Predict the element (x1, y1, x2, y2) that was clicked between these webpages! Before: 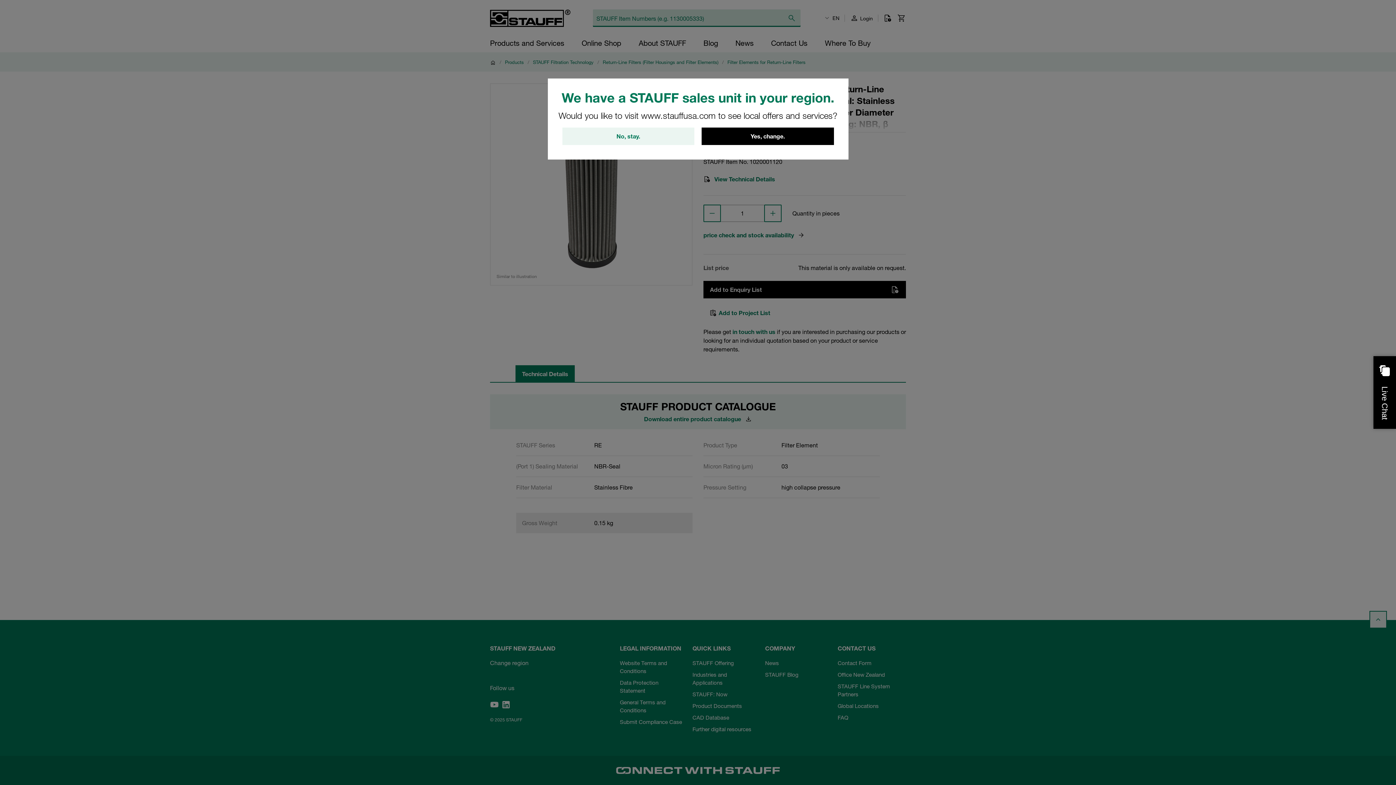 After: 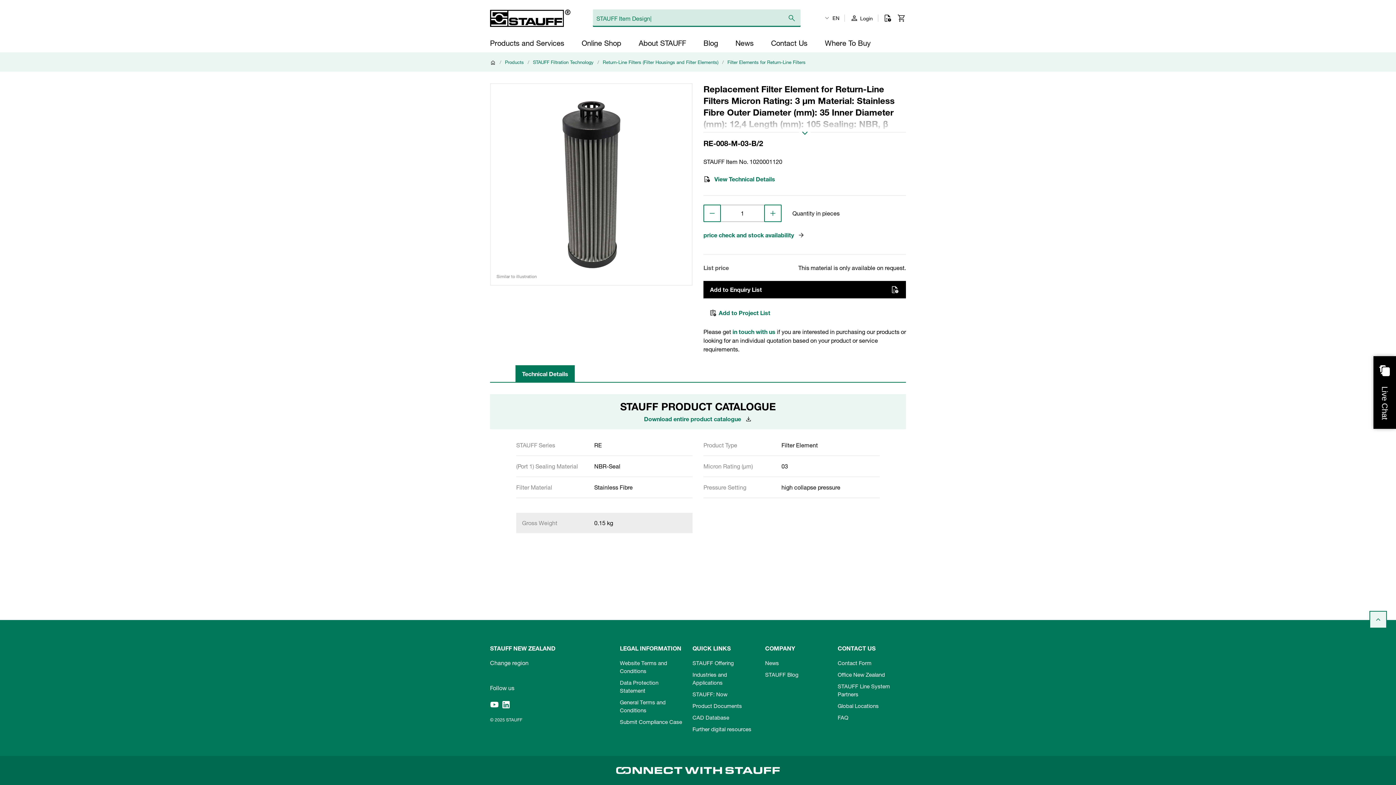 Action: bbox: (562, 127, 694, 145) label: No, stay.